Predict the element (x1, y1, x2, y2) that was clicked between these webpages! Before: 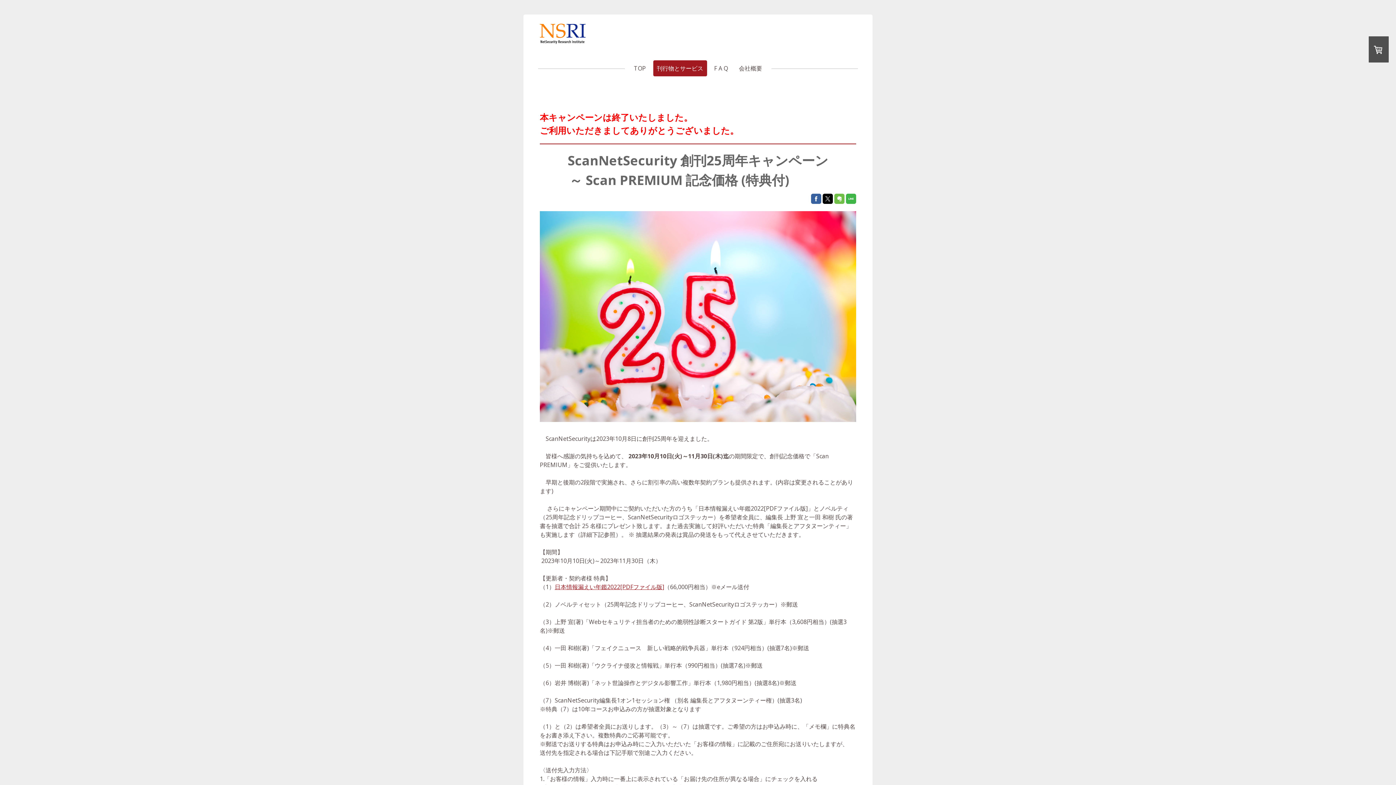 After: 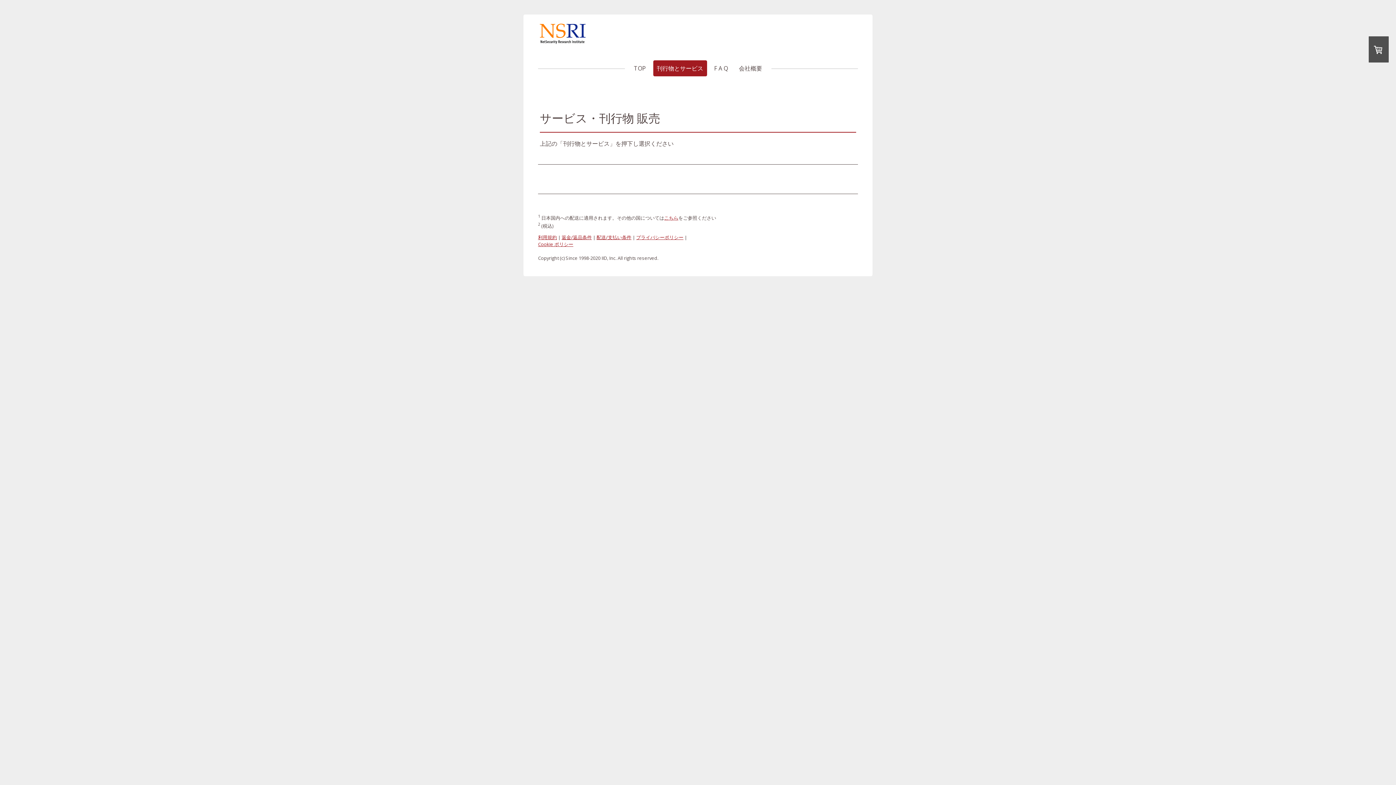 Action: bbox: (653, 60, 707, 76) label: 刊行物とサービス